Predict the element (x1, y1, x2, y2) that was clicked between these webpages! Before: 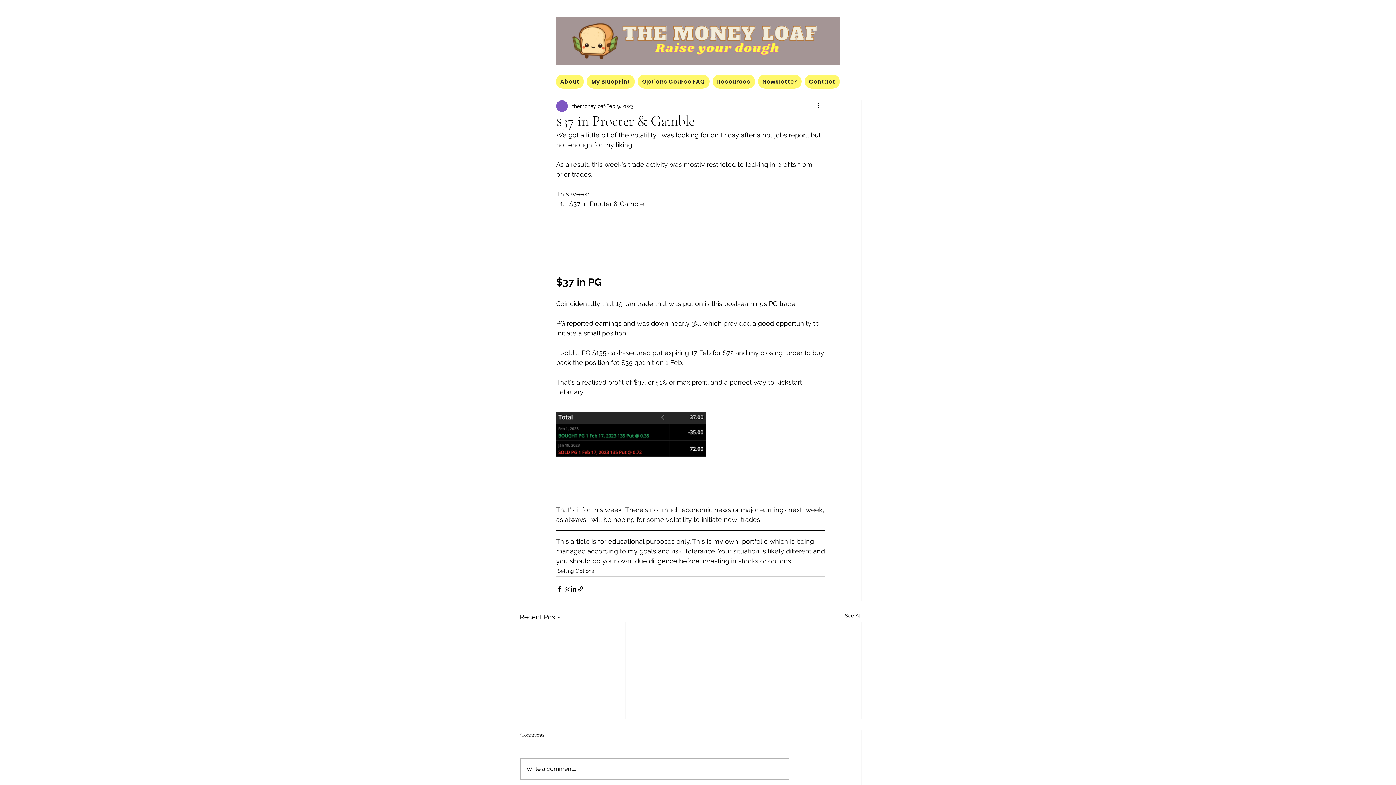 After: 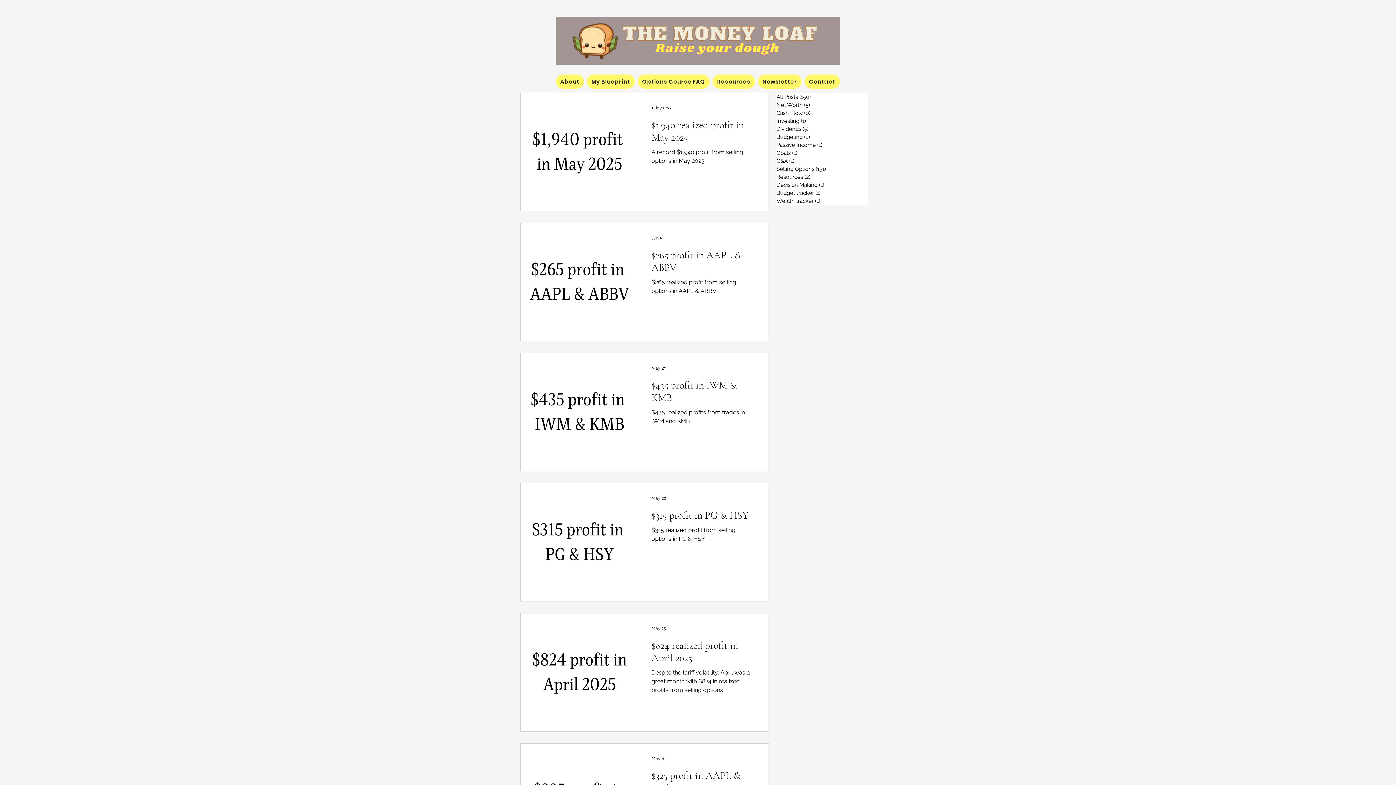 Action: label: See All bbox: (845, 612, 861, 622)